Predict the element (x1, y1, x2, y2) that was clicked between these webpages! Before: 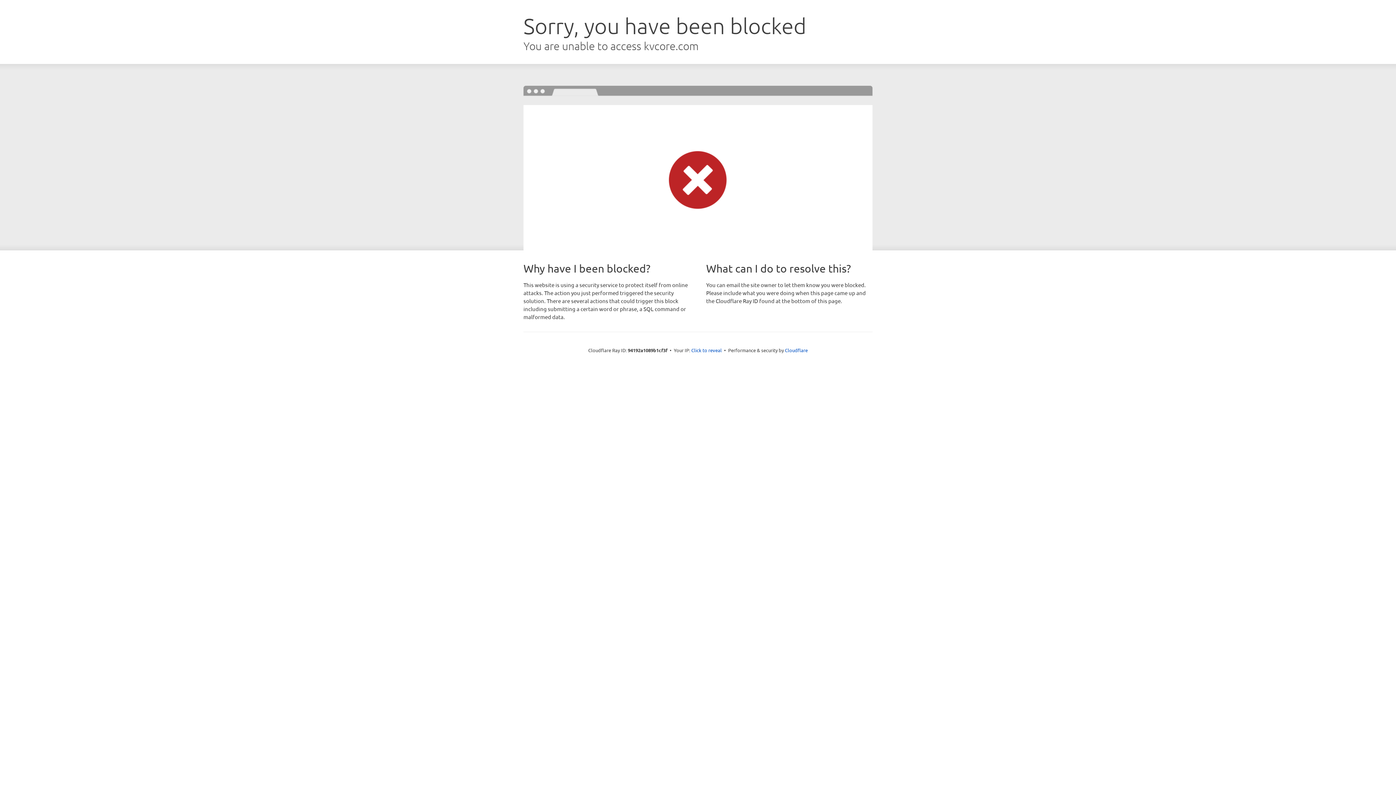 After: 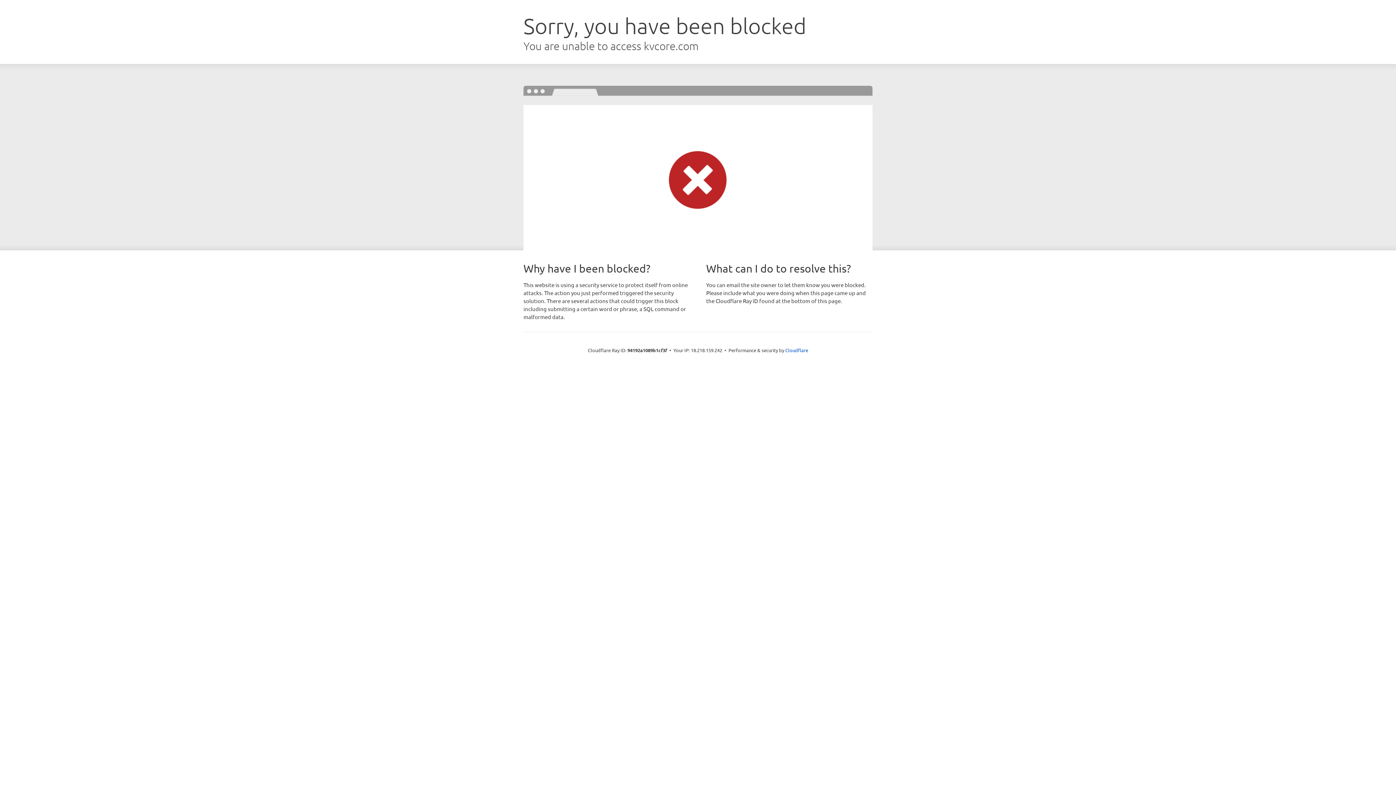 Action: bbox: (691, 346, 722, 353) label: Click to reveal